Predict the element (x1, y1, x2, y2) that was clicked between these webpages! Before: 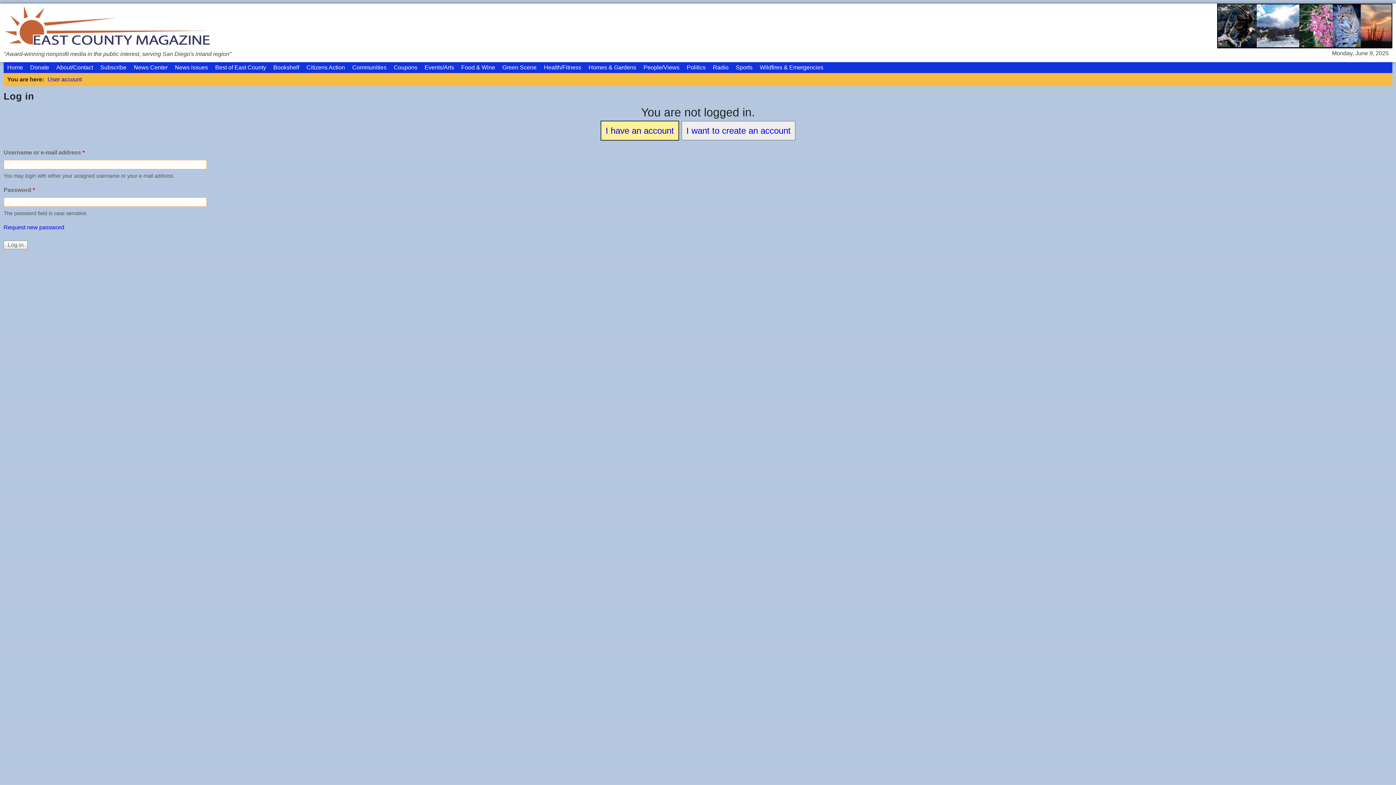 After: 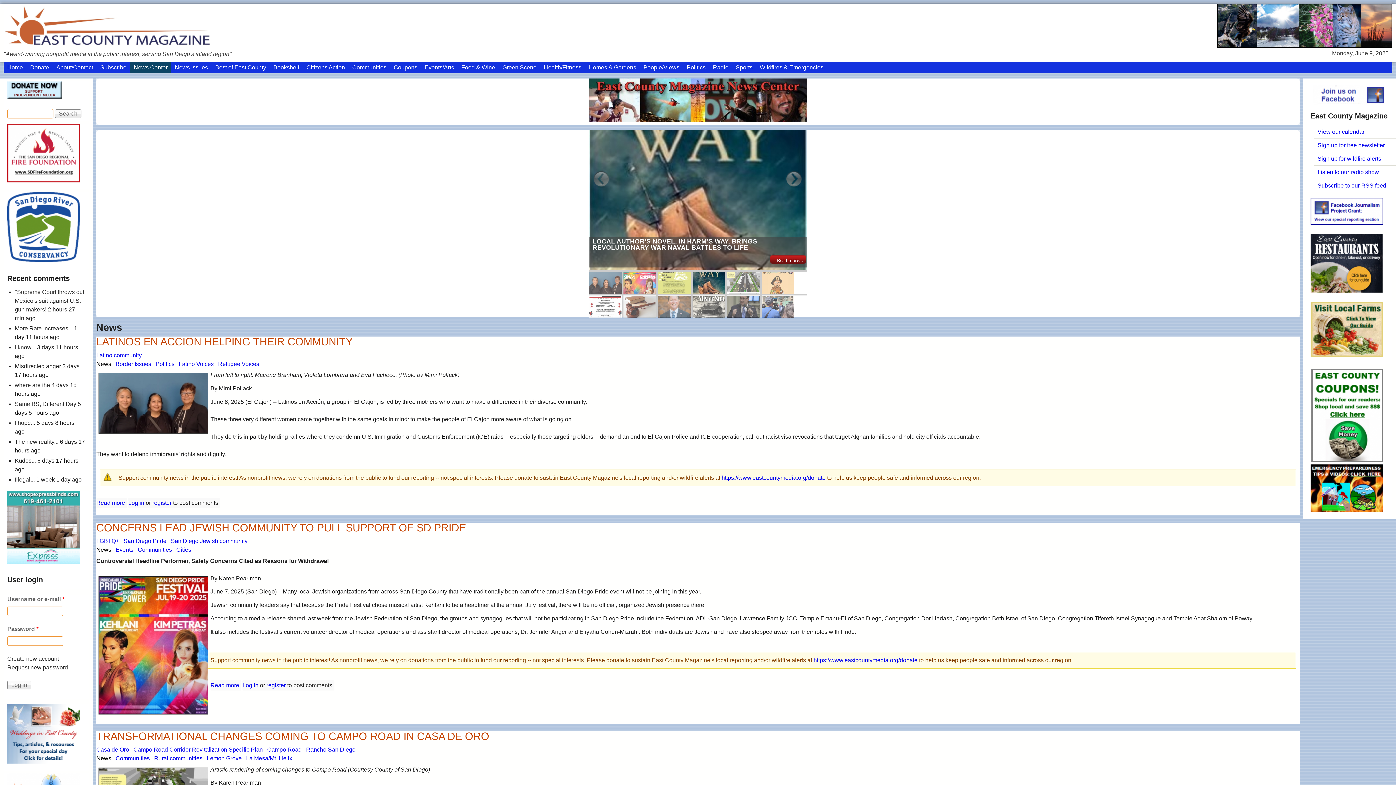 Action: bbox: (130, 62, 171, 73) label: News Center